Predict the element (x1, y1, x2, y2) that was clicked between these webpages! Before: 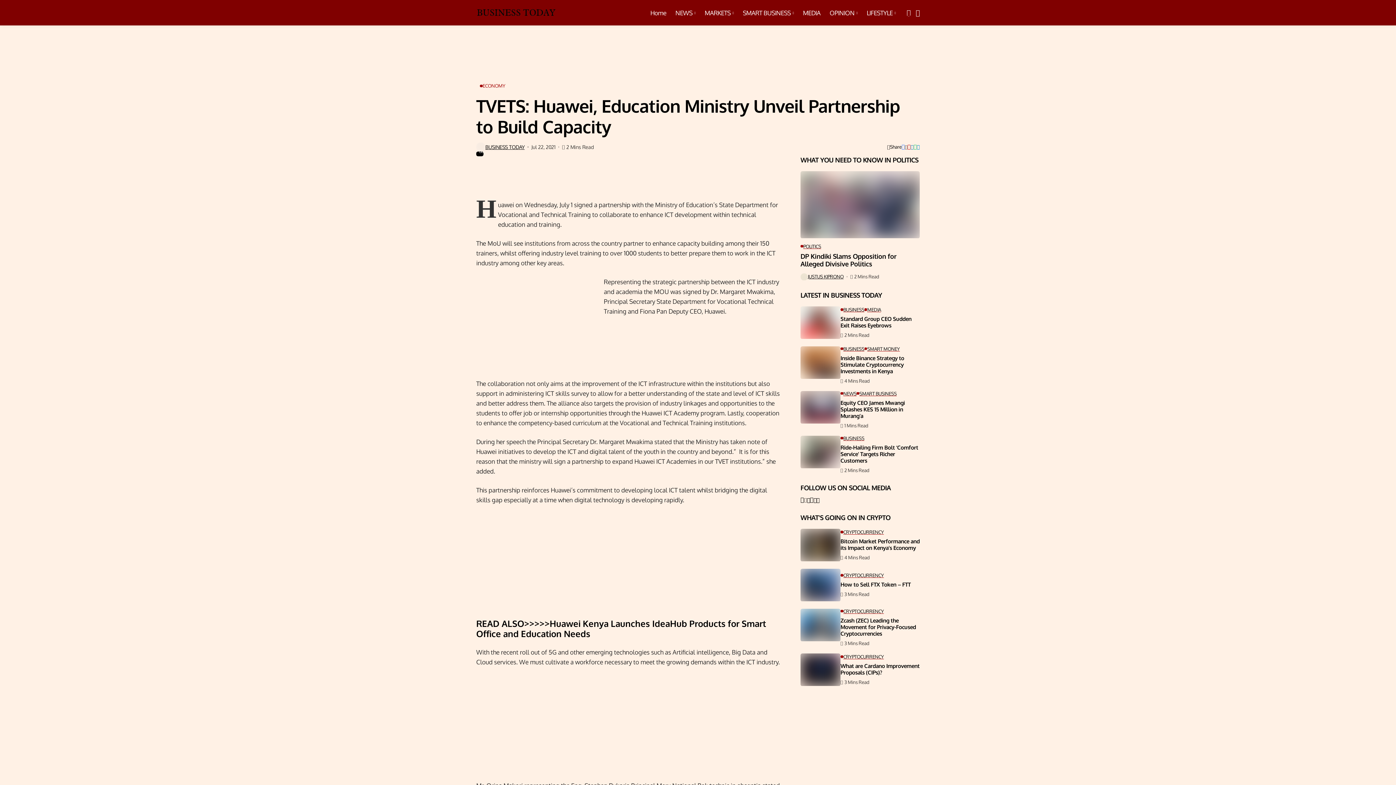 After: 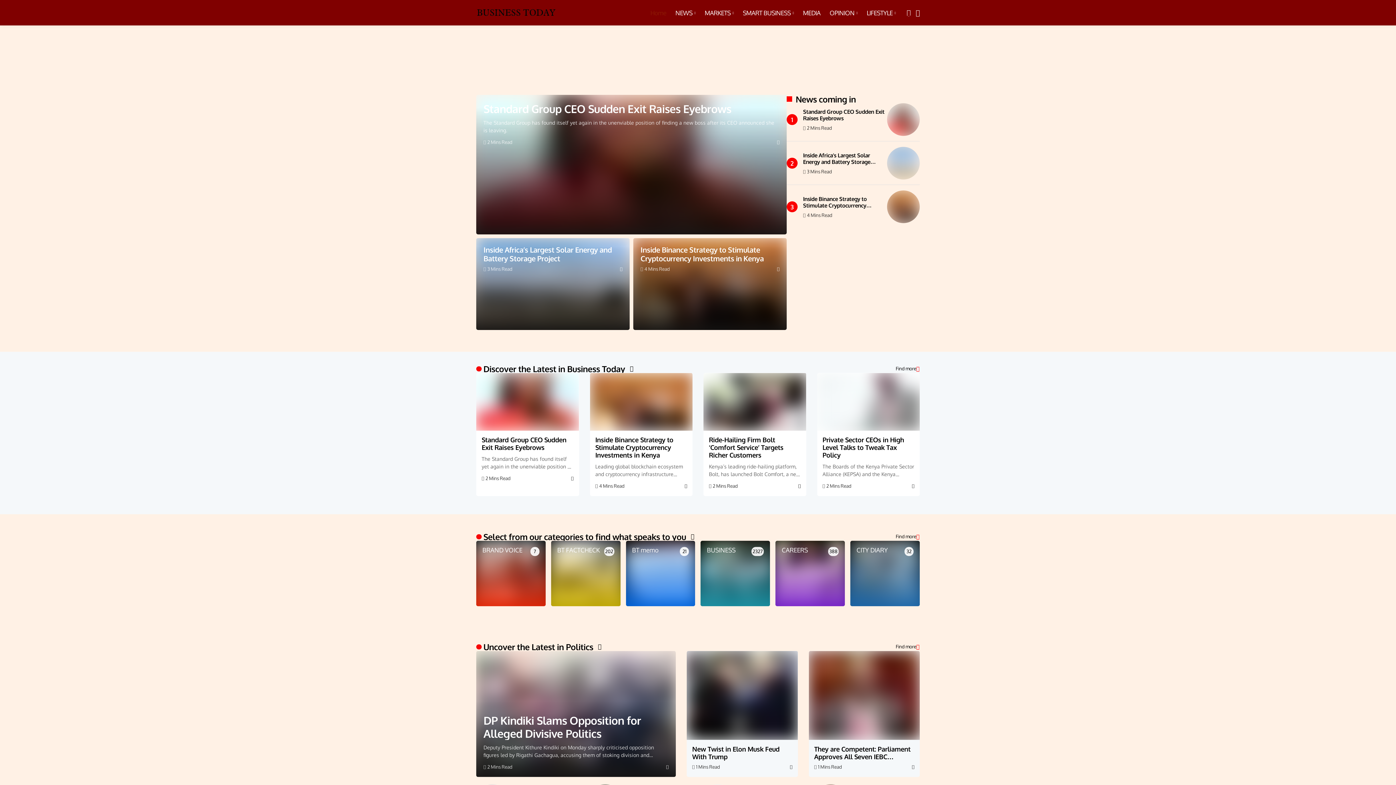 Action: bbox: (476, 0, 557, 26)